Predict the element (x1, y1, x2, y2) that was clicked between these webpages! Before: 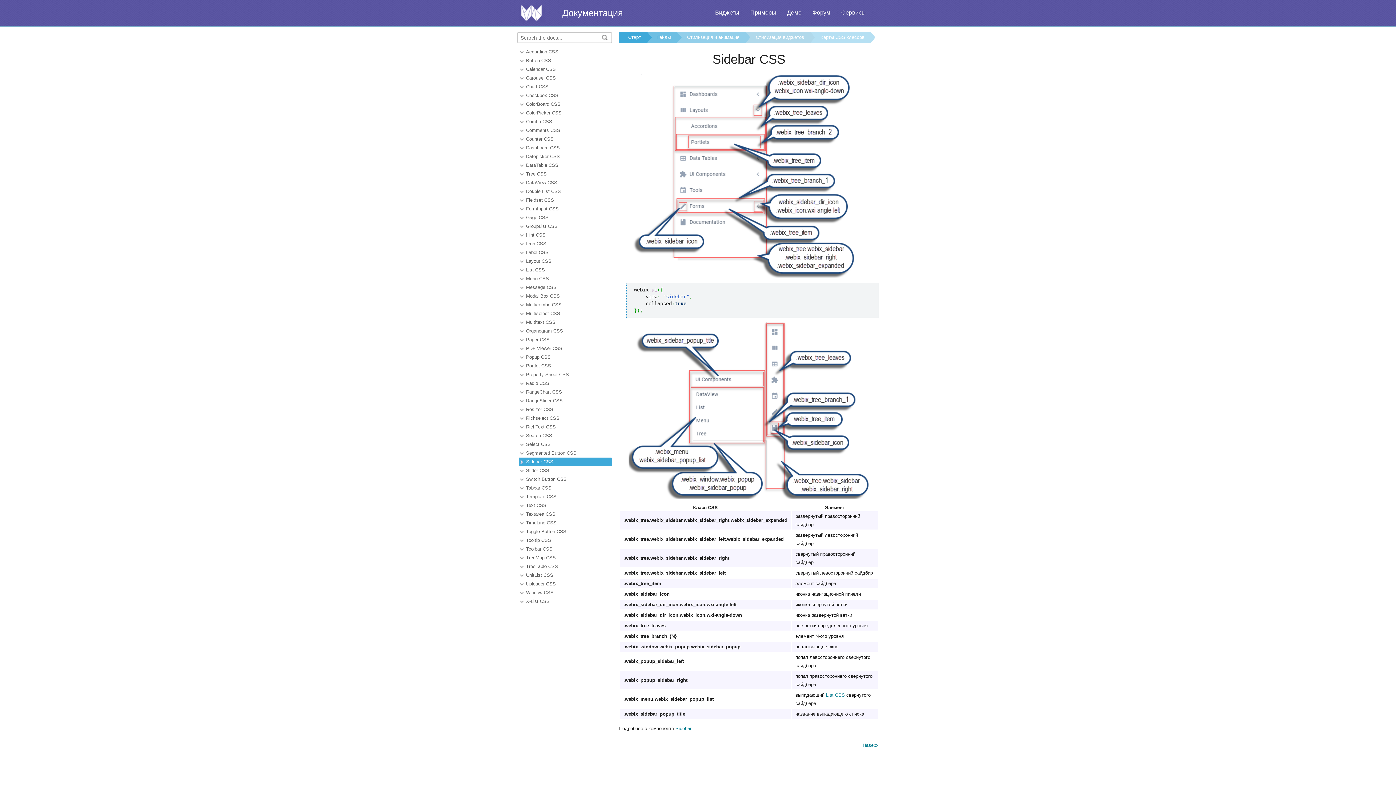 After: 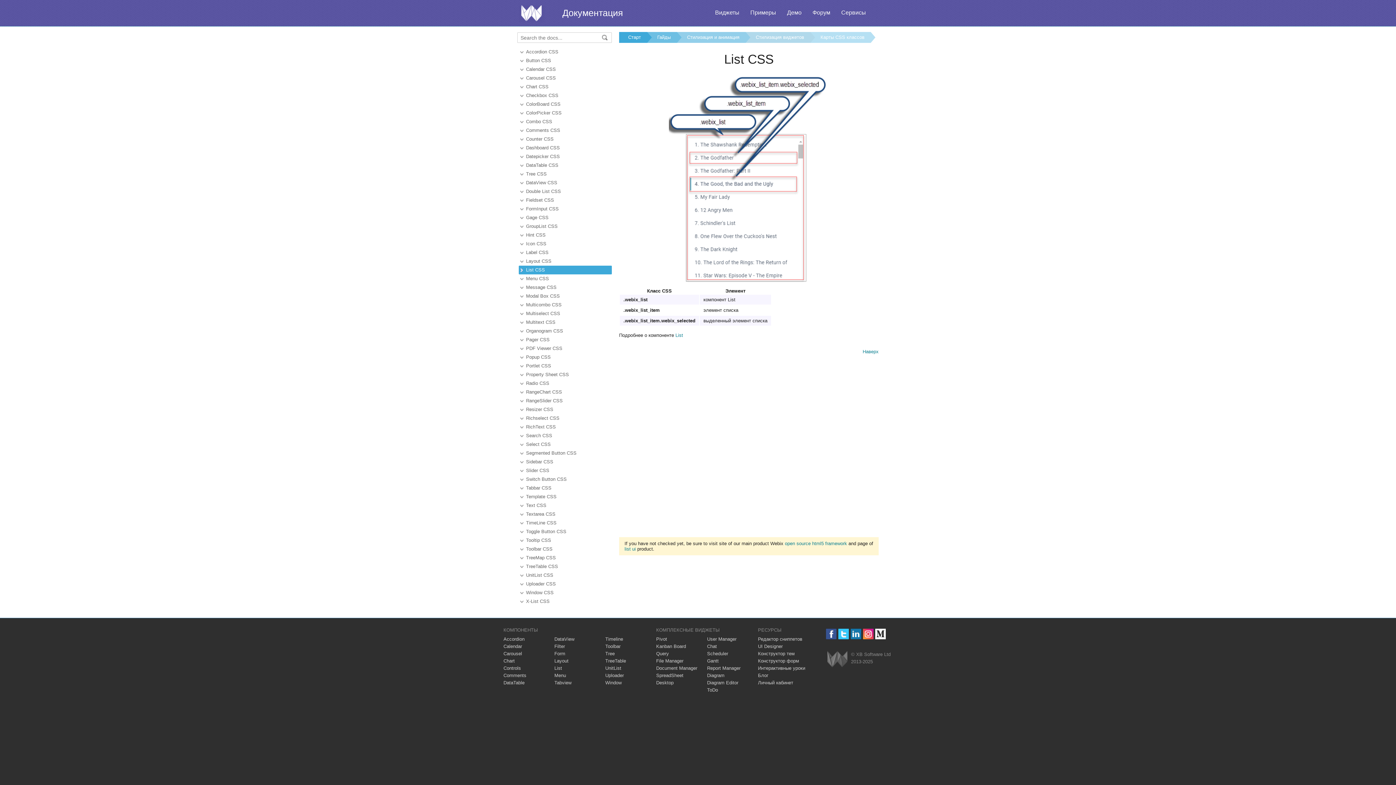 Action: bbox: (826, 692, 845, 698) label: List CSS